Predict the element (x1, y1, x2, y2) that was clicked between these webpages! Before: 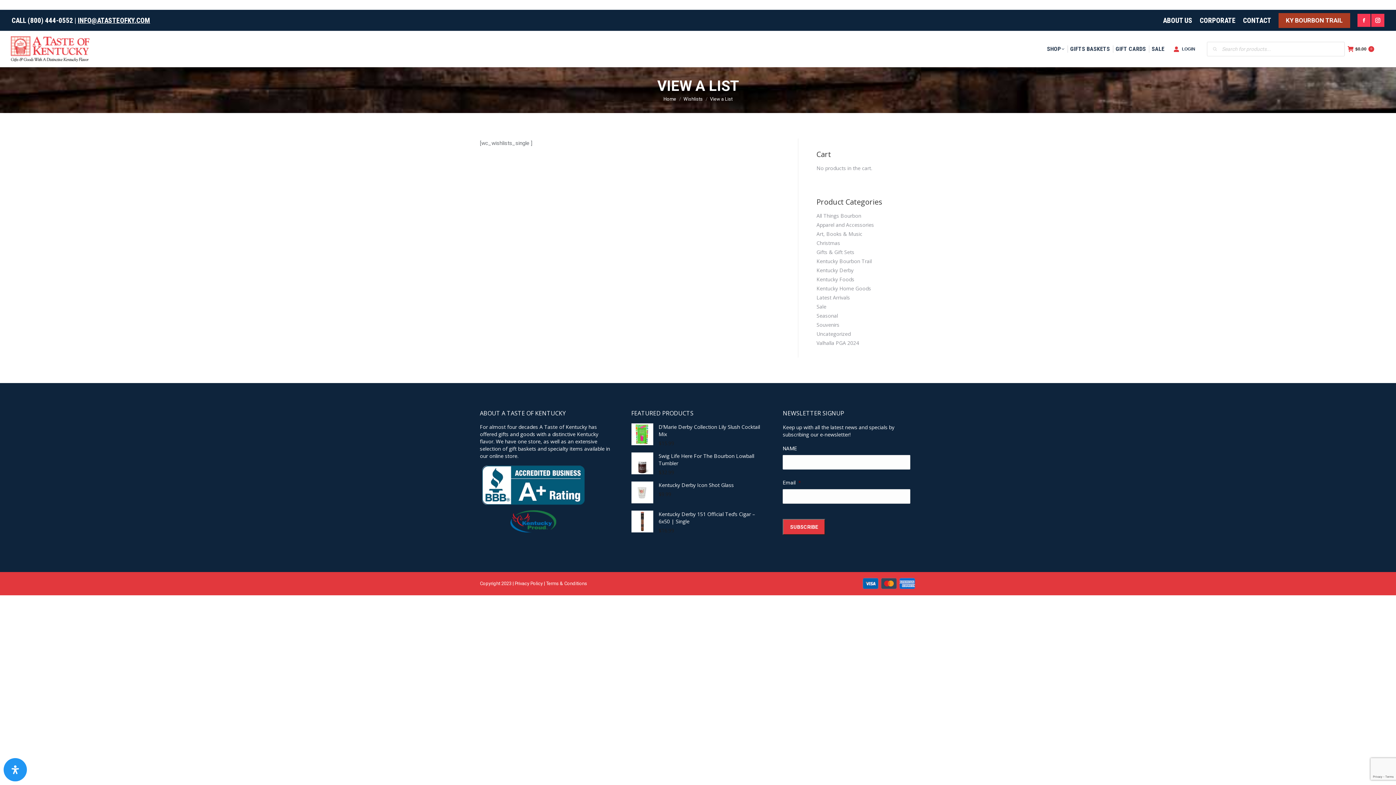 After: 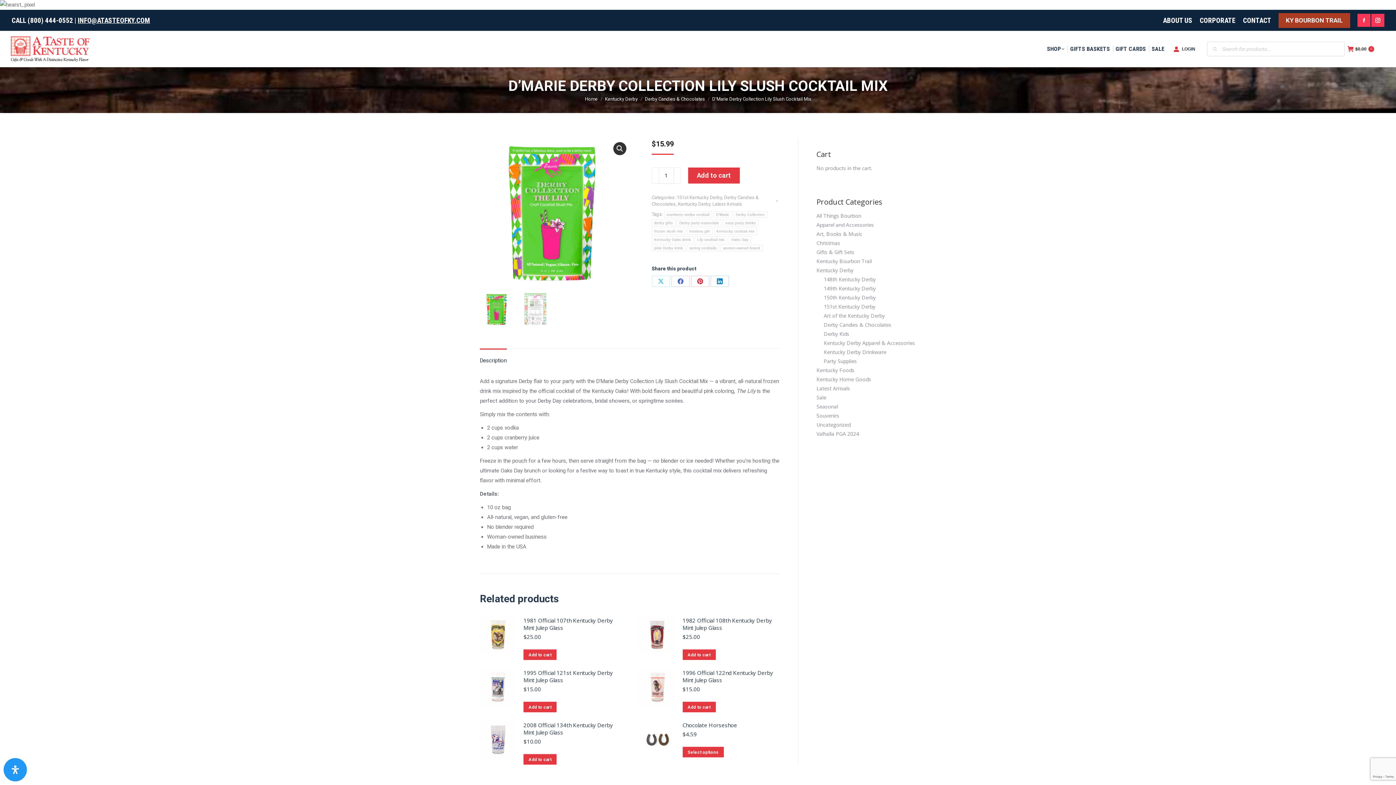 Action: bbox: (658, 423, 764, 438) label: D’Marie Derby Collection Lily Slush Cocktail Mix